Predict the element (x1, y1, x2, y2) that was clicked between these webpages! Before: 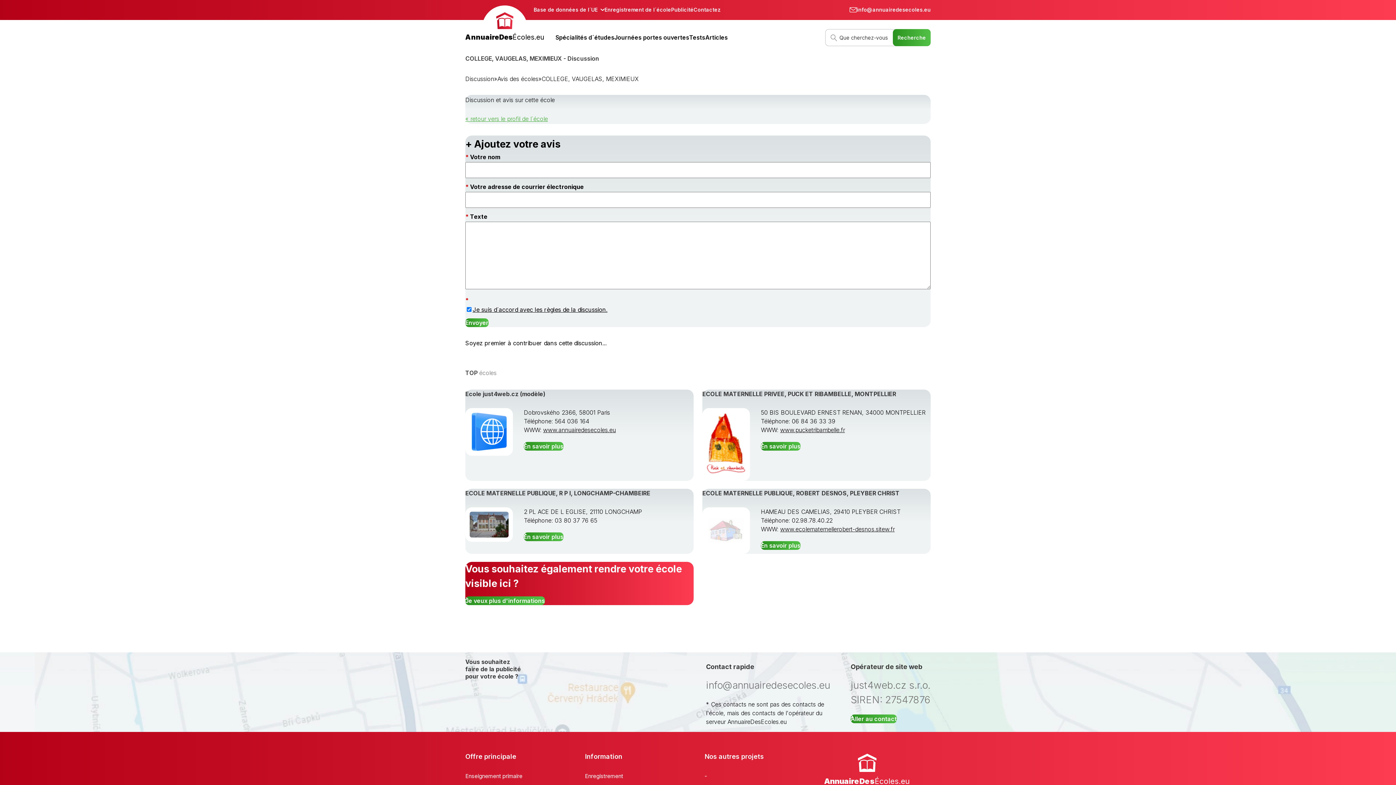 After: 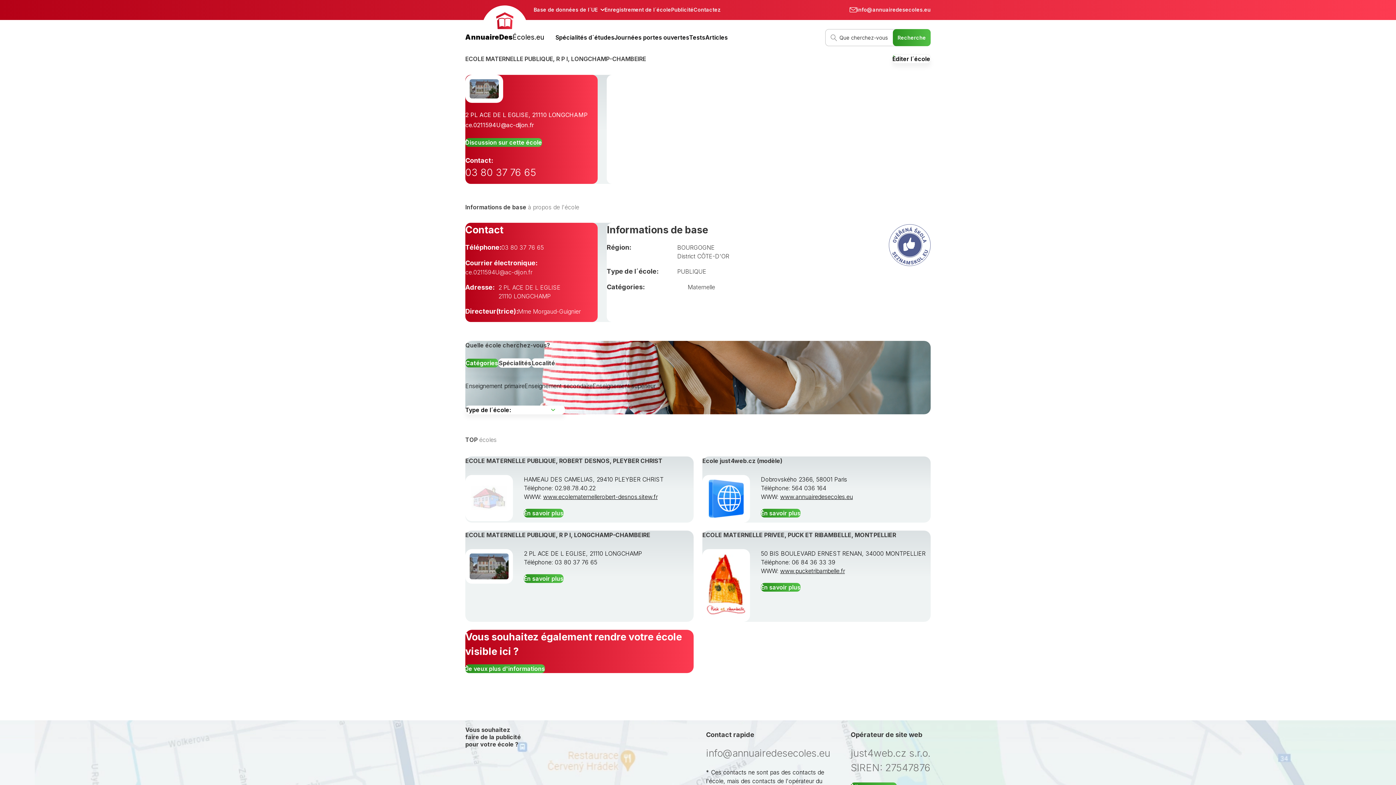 Action: bbox: (465, 489, 650, 497) label: ECOLE MATERNELLE PUBLIQUE, R P I, LONGCHAMP-CHAMBEIRE